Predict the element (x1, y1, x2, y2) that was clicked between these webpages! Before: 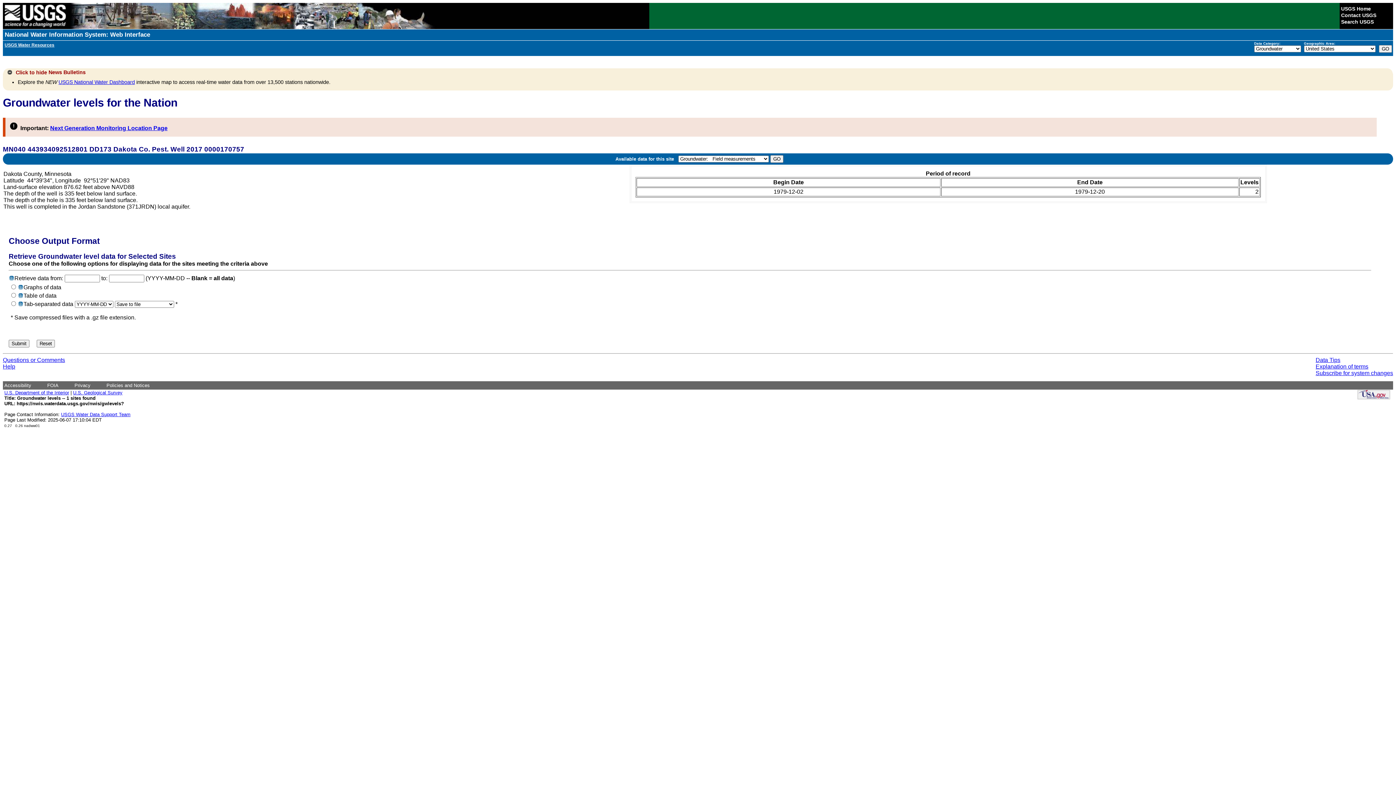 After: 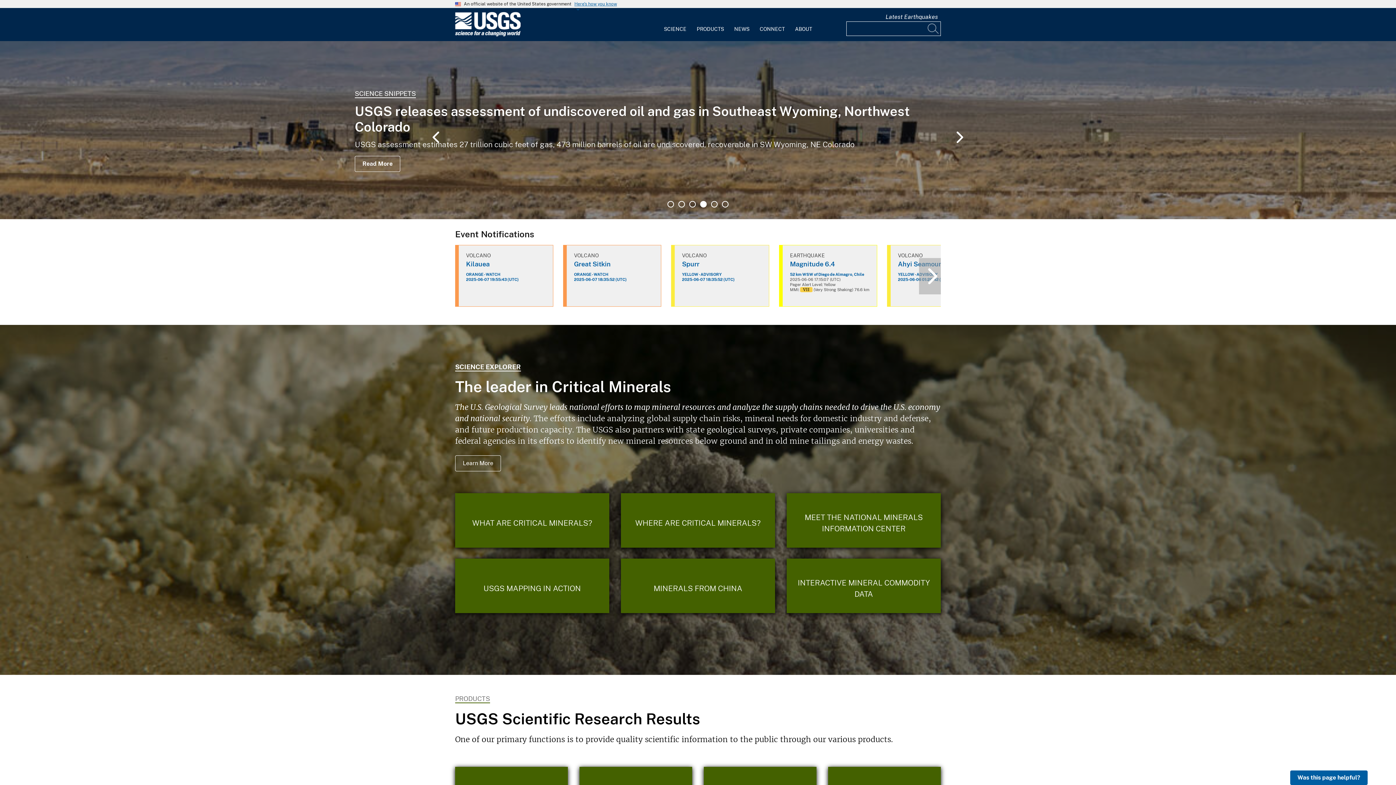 Action: label: U.S. Geological Survey bbox: (73, 390, 122, 395)